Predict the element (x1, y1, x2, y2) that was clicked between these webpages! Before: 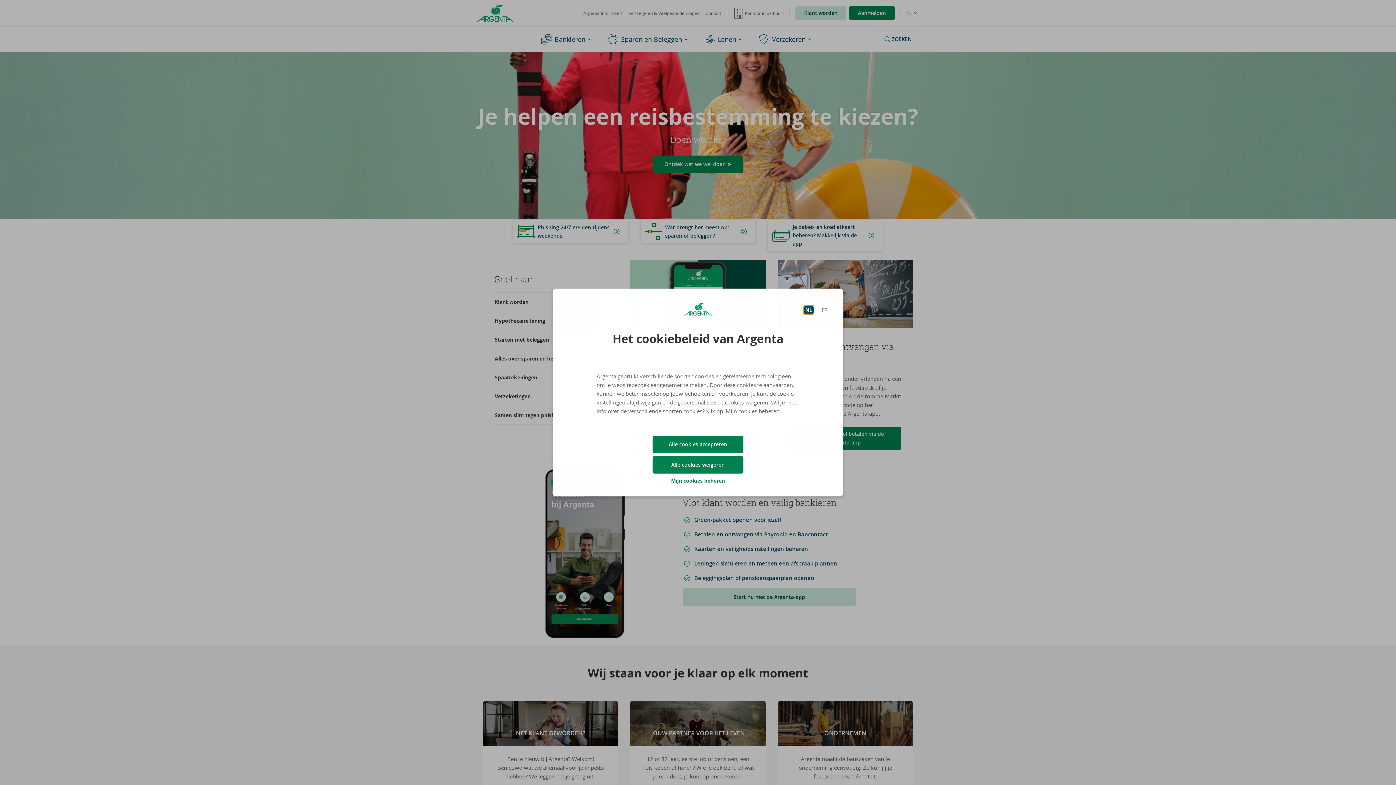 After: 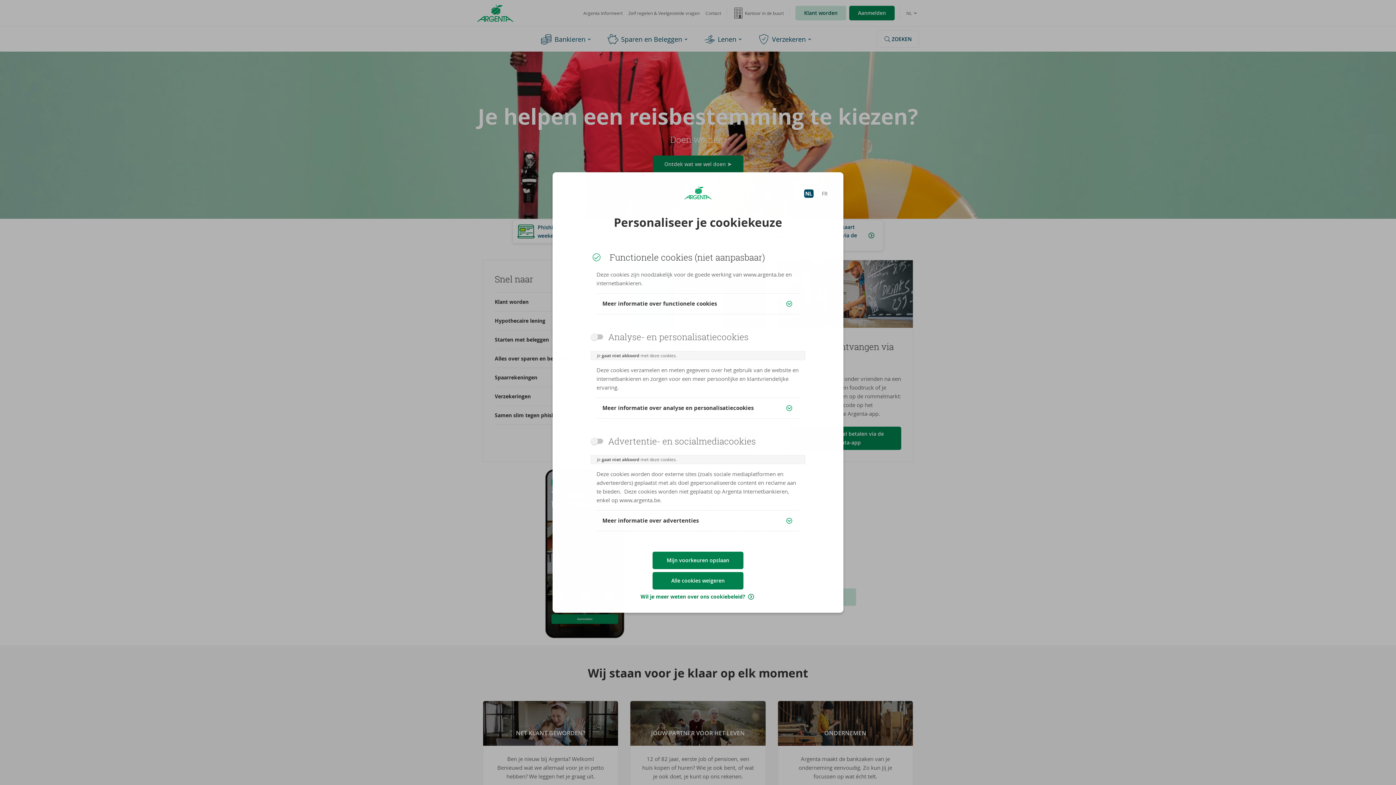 Action: label: Mijn cookies beheren bbox: (671, 476, 725, 485)